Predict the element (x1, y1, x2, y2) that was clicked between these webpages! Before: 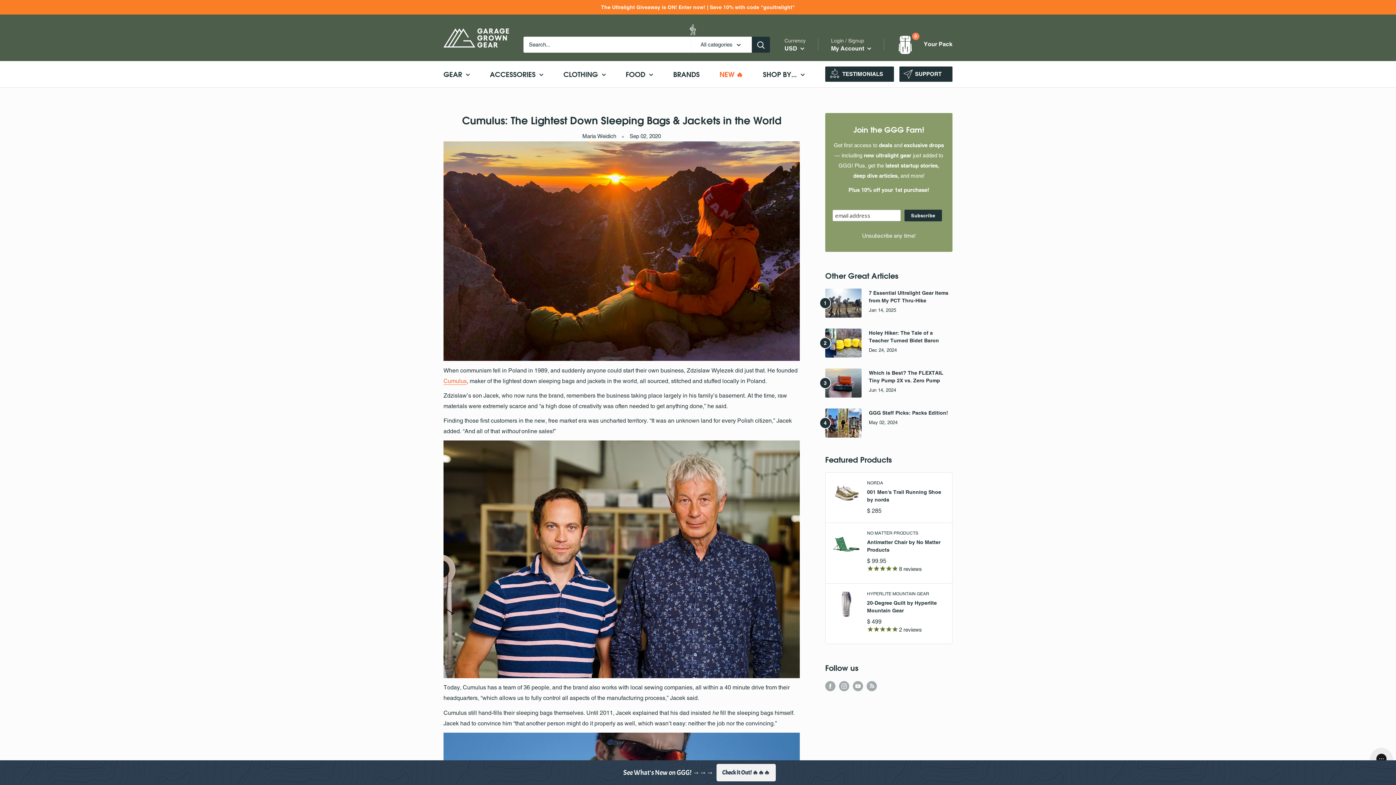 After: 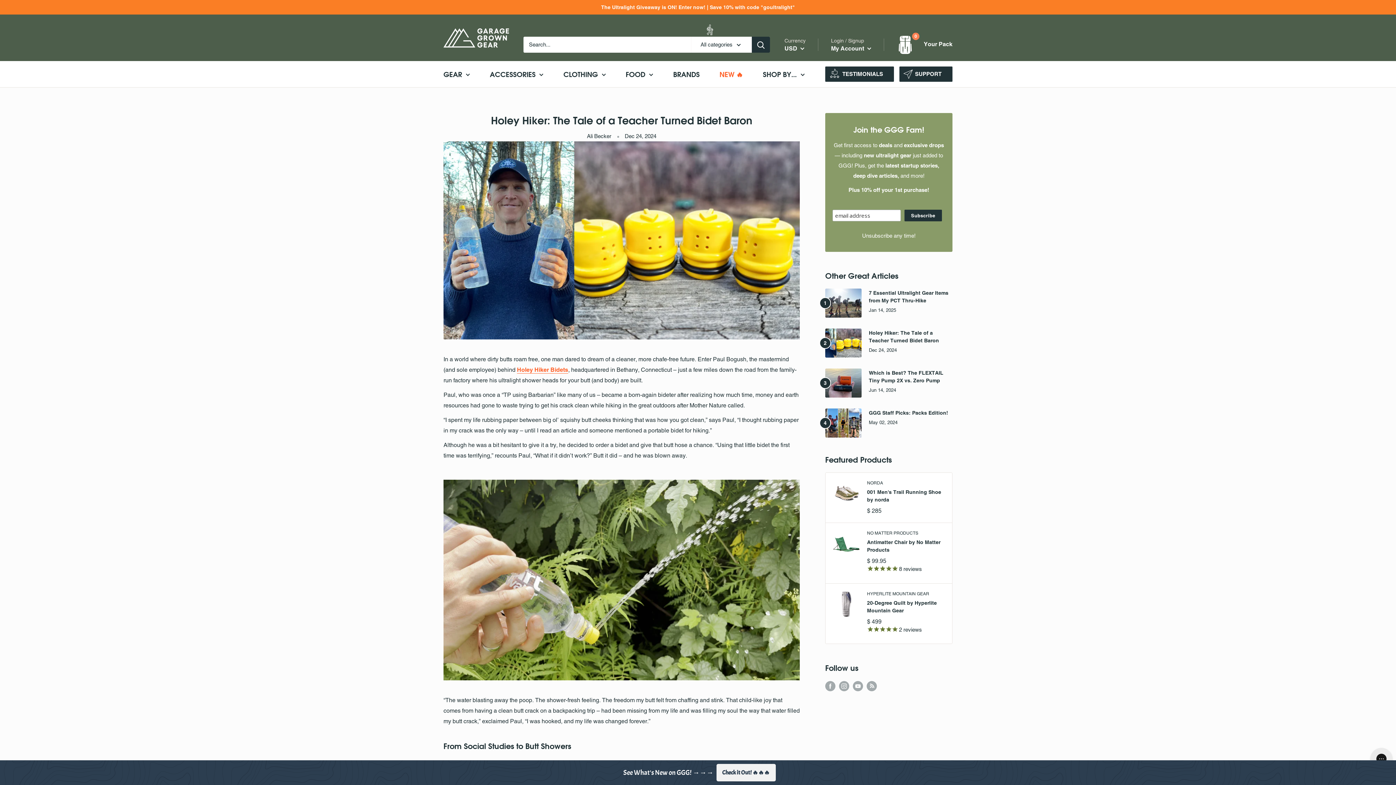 Action: bbox: (825, 328, 861, 357)